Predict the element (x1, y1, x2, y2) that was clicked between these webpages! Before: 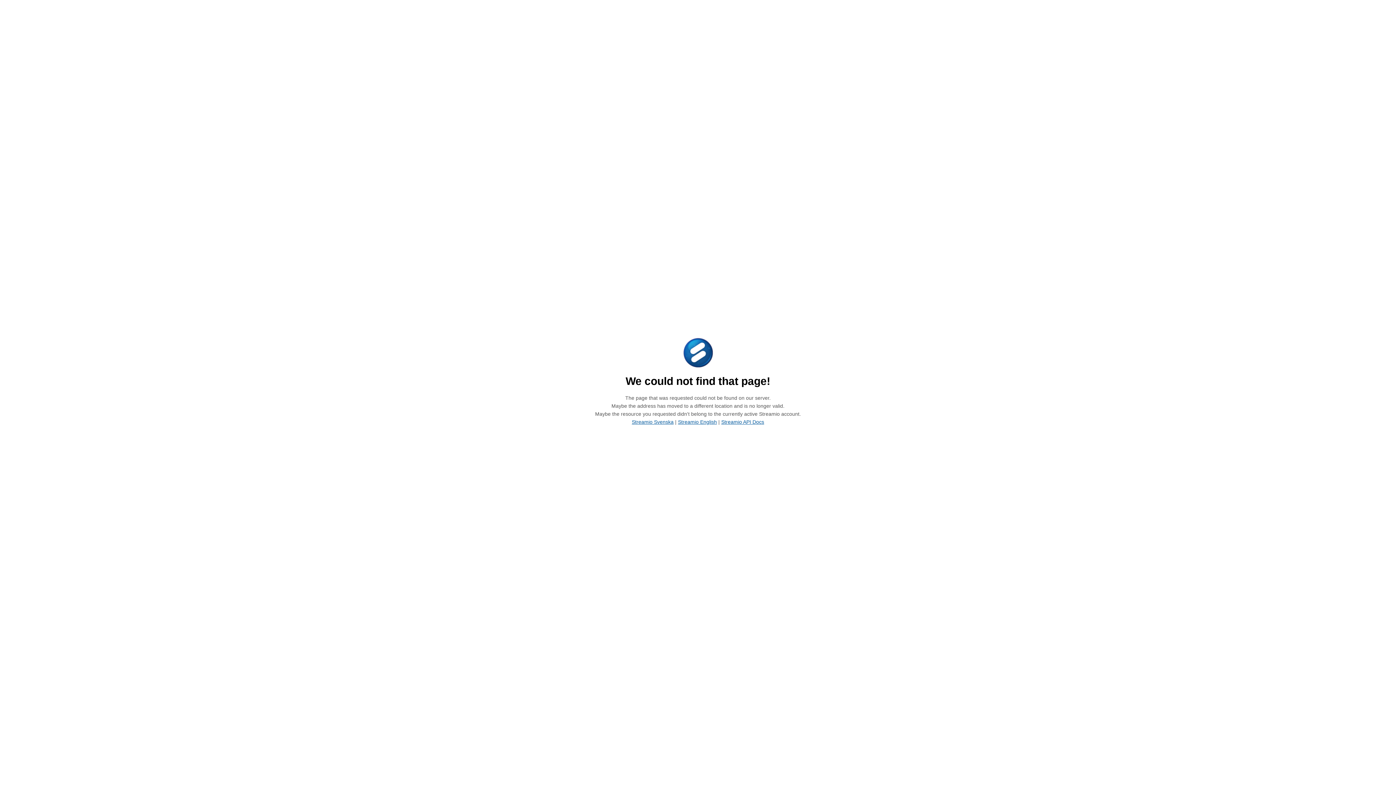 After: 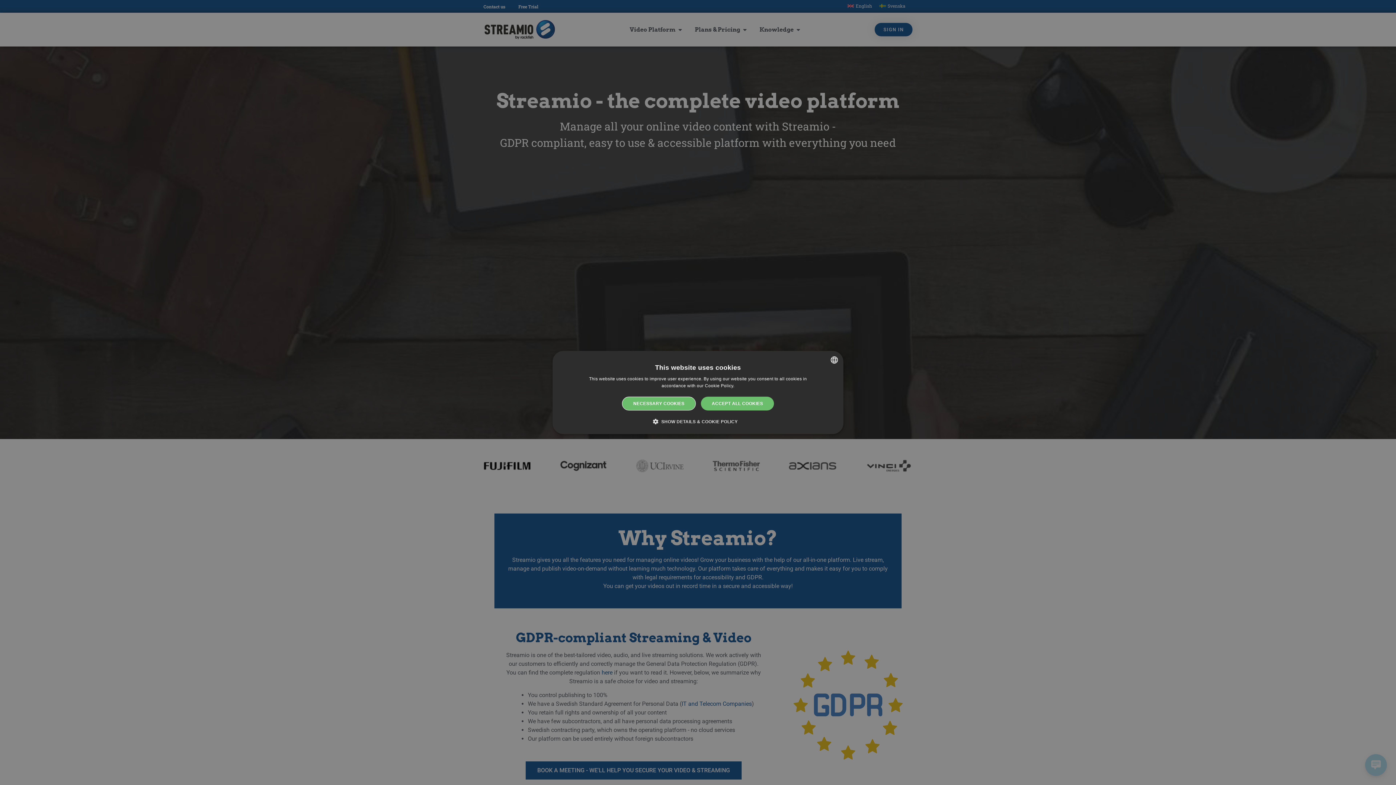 Action: bbox: (683, 362, 712, 368)